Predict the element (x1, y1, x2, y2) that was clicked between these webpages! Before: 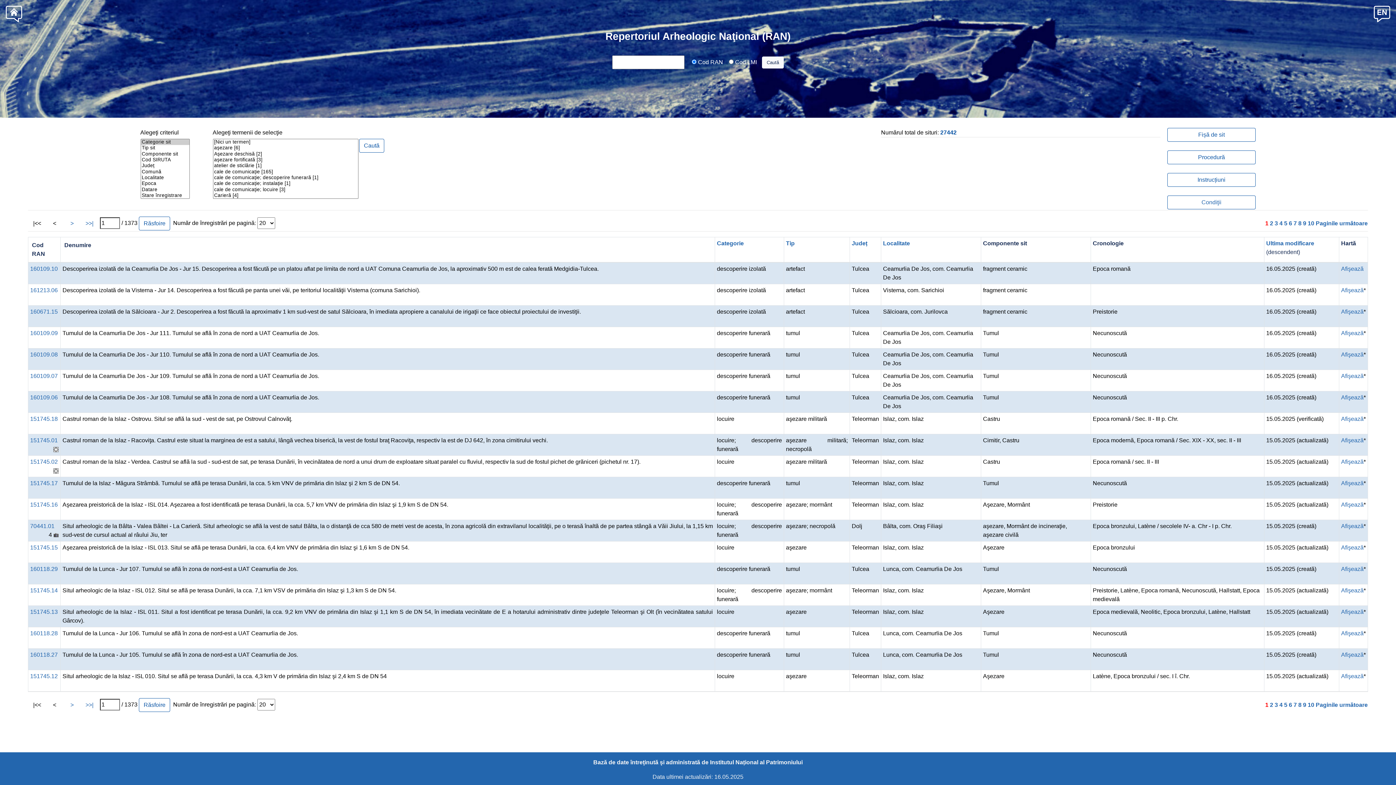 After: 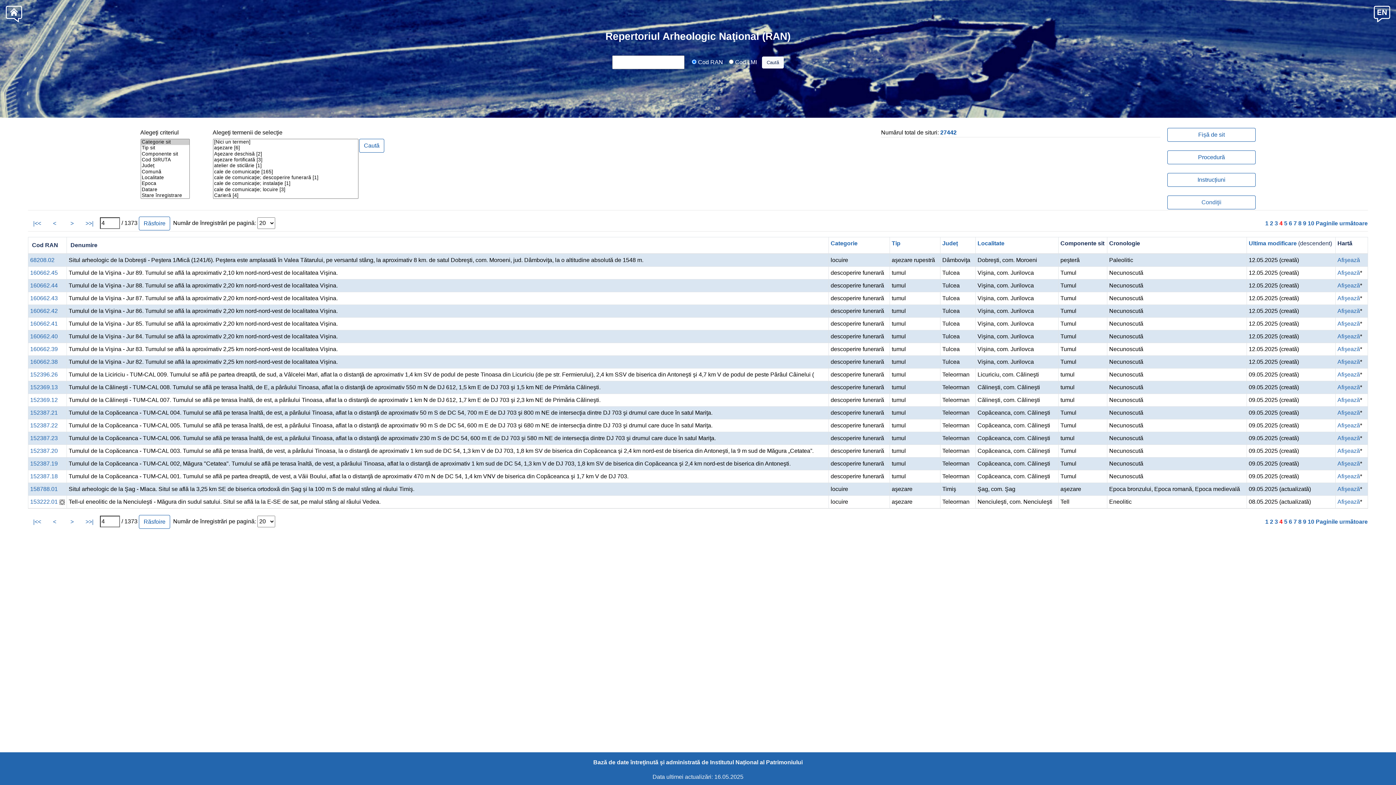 Action: label: 4 bbox: (1279, 702, 1282, 708)